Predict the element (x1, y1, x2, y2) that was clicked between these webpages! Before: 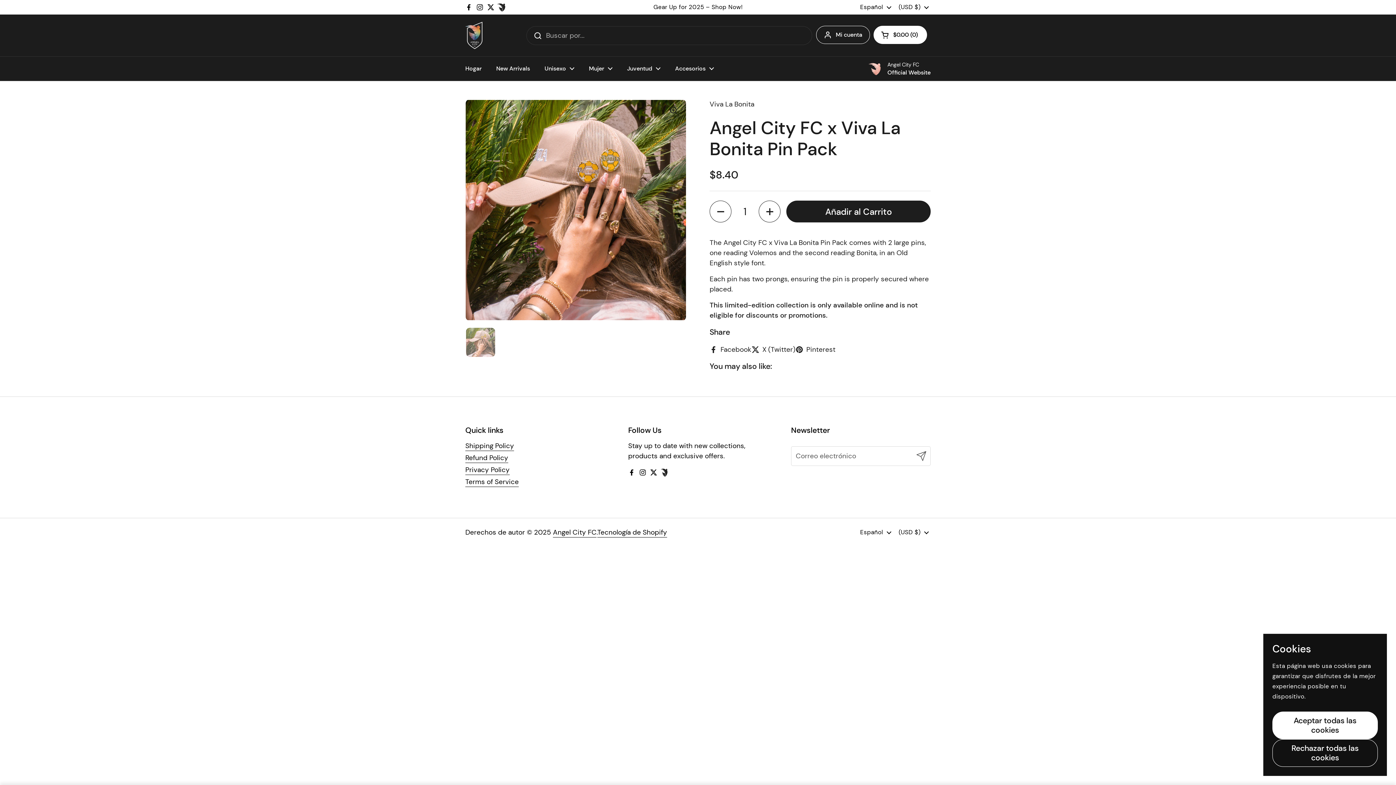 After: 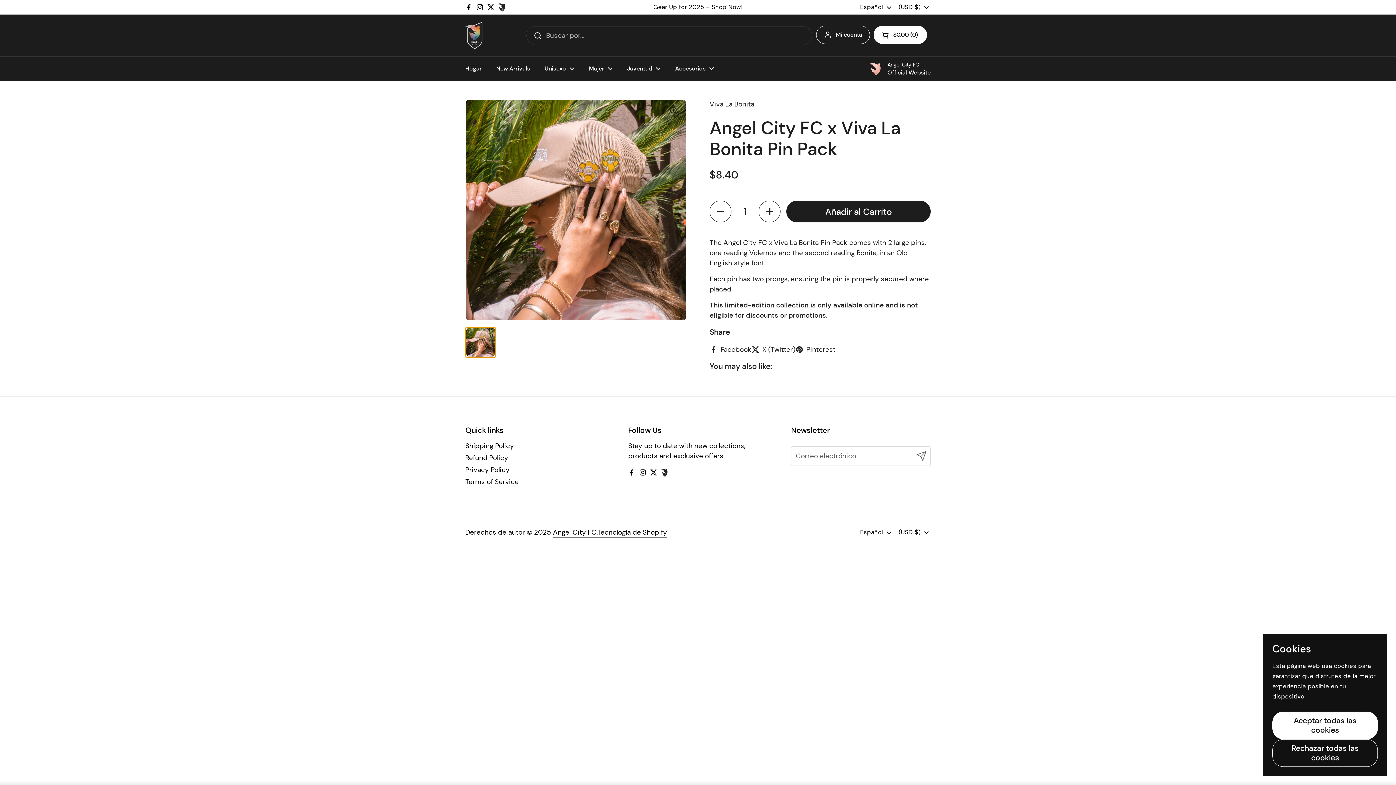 Action: bbox: (465, 327, 496, 357) label: Mostrar diapositiva 1